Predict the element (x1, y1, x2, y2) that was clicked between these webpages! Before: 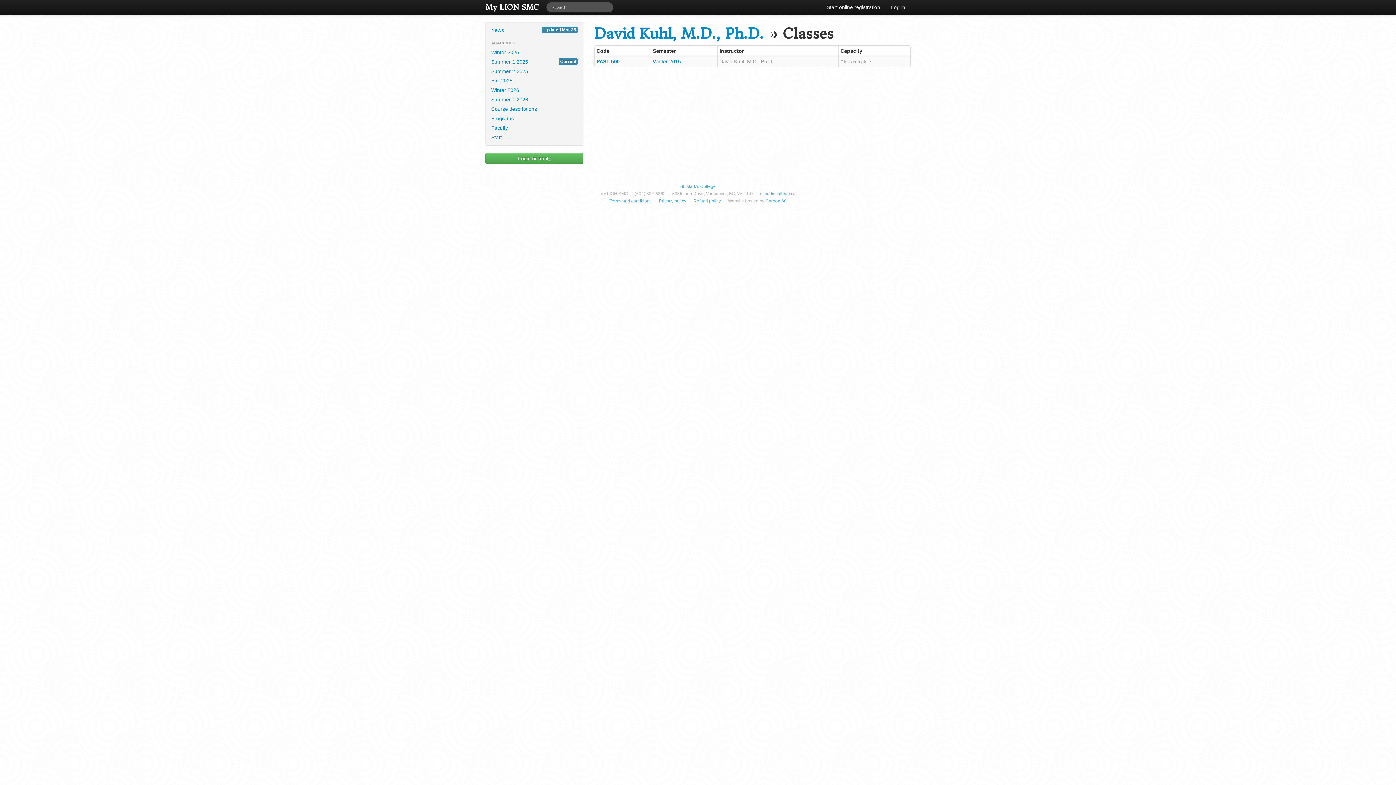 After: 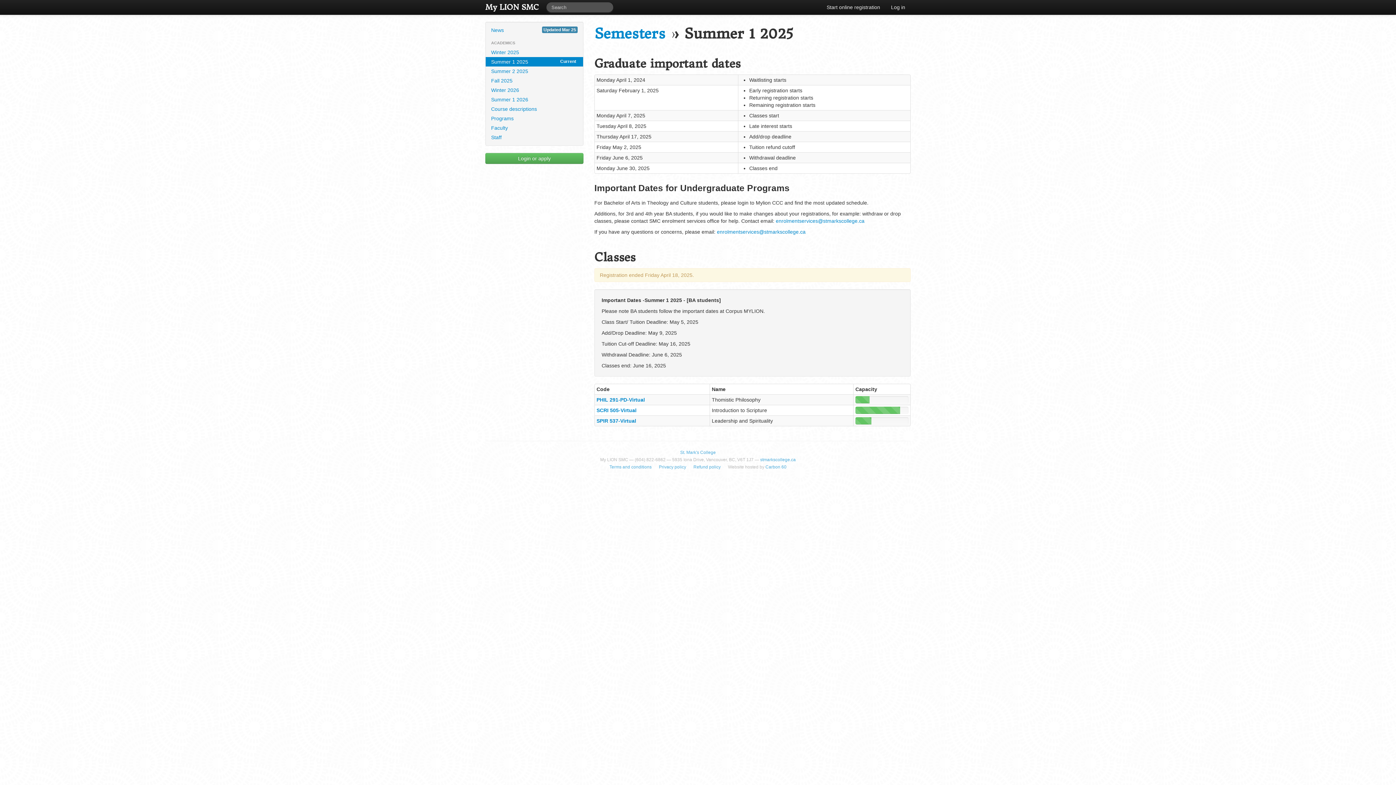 Action: label: Summer 1 2025
Current bbox: (485, 57, 583, 66)